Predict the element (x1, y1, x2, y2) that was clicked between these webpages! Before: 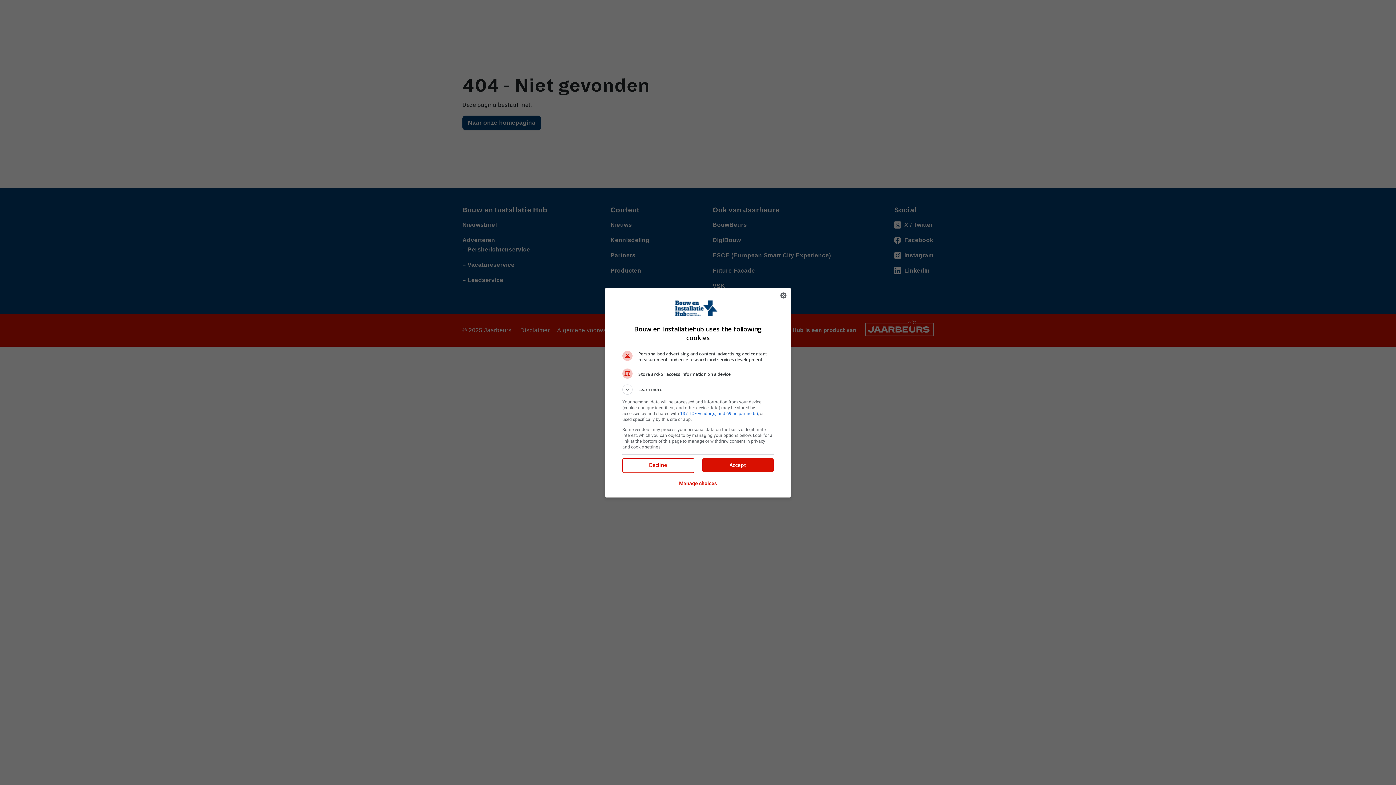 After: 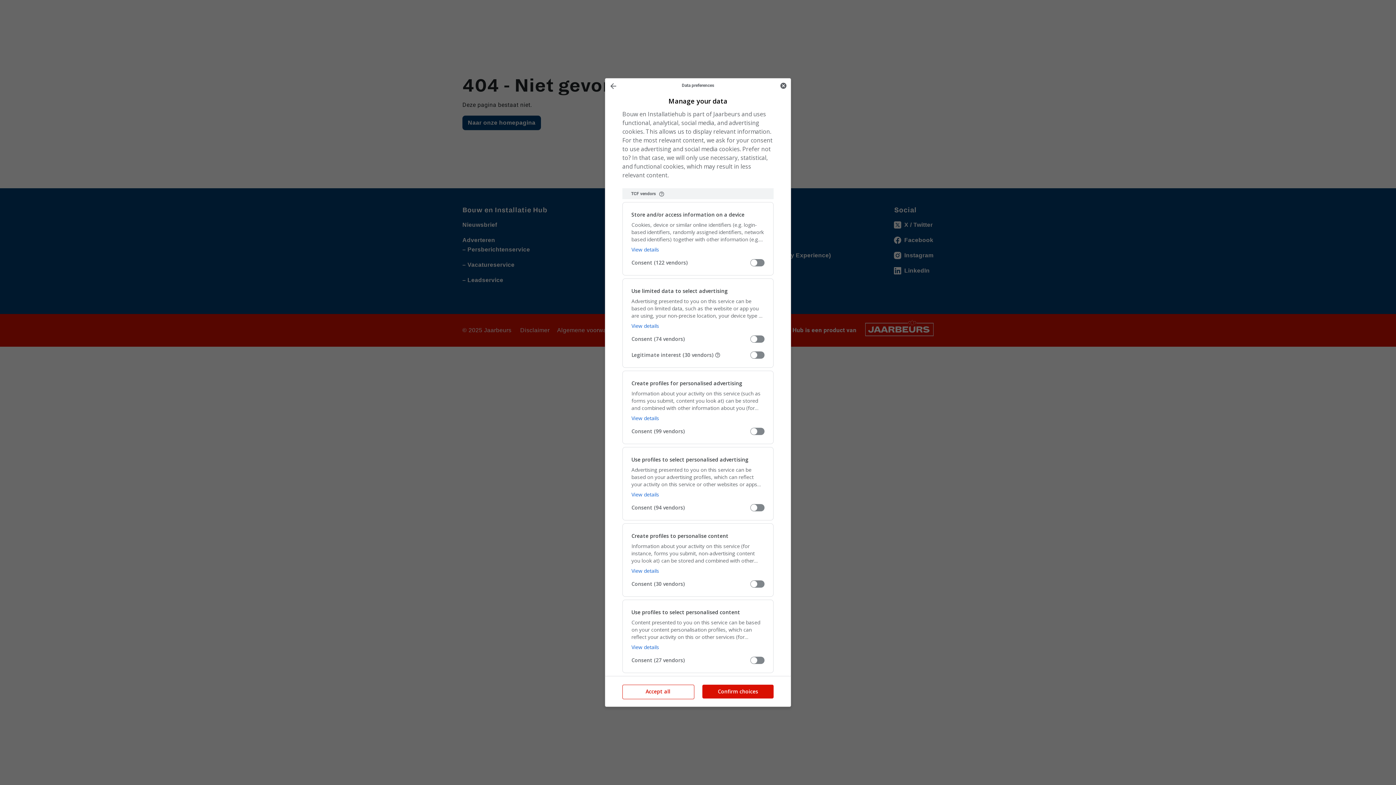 Action: label: Manage choices bbox: (679, 476, 717, 491)